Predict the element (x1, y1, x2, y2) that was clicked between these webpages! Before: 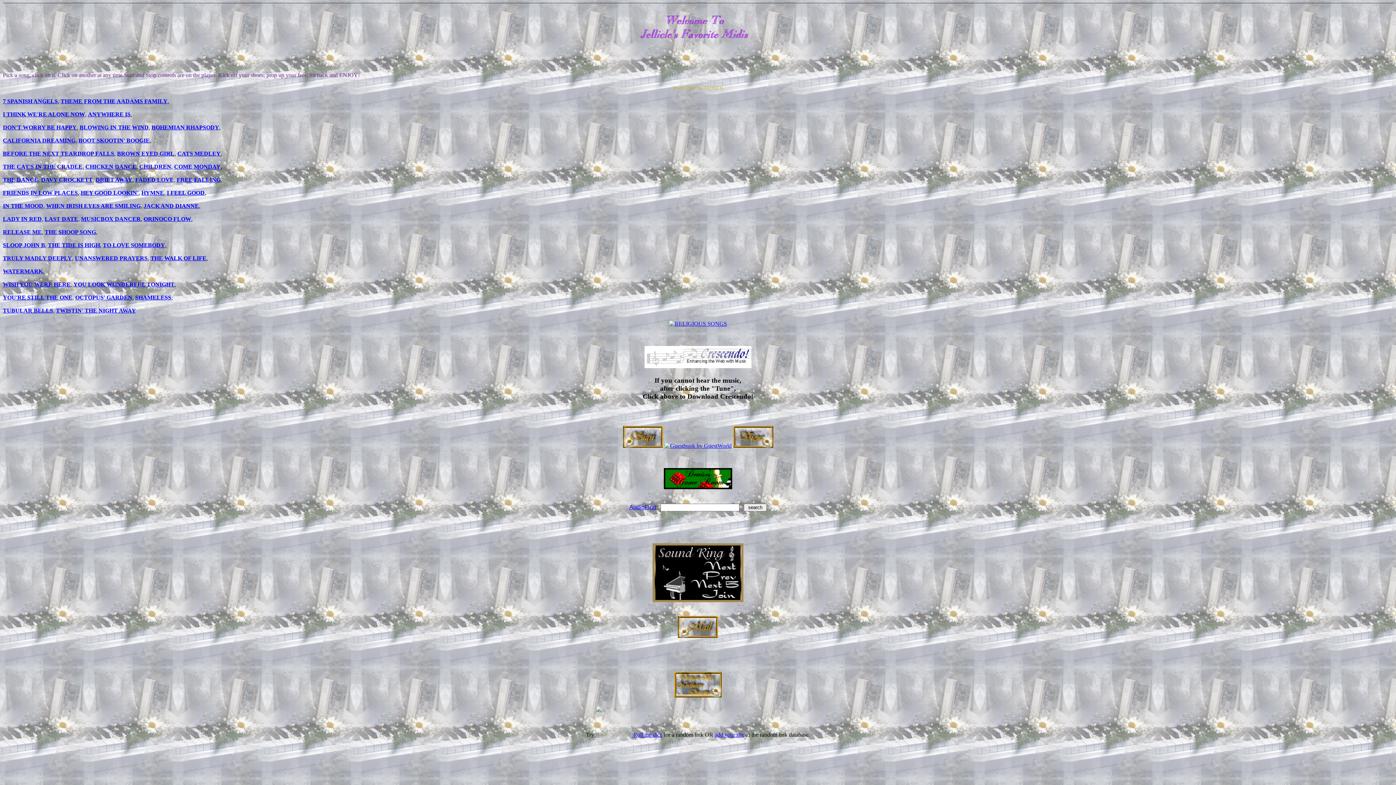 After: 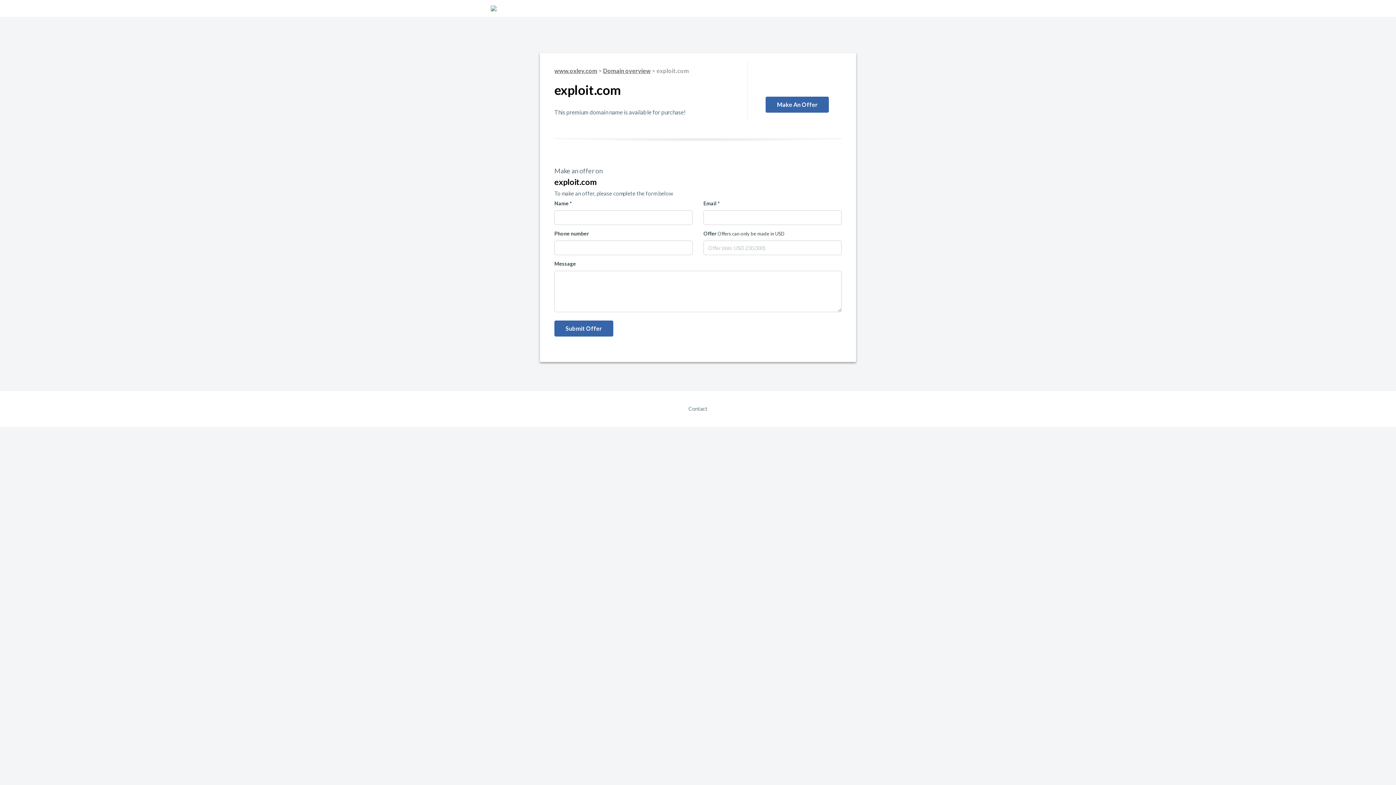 Action: label: add your site bbox: (714, 732, 744, 738)